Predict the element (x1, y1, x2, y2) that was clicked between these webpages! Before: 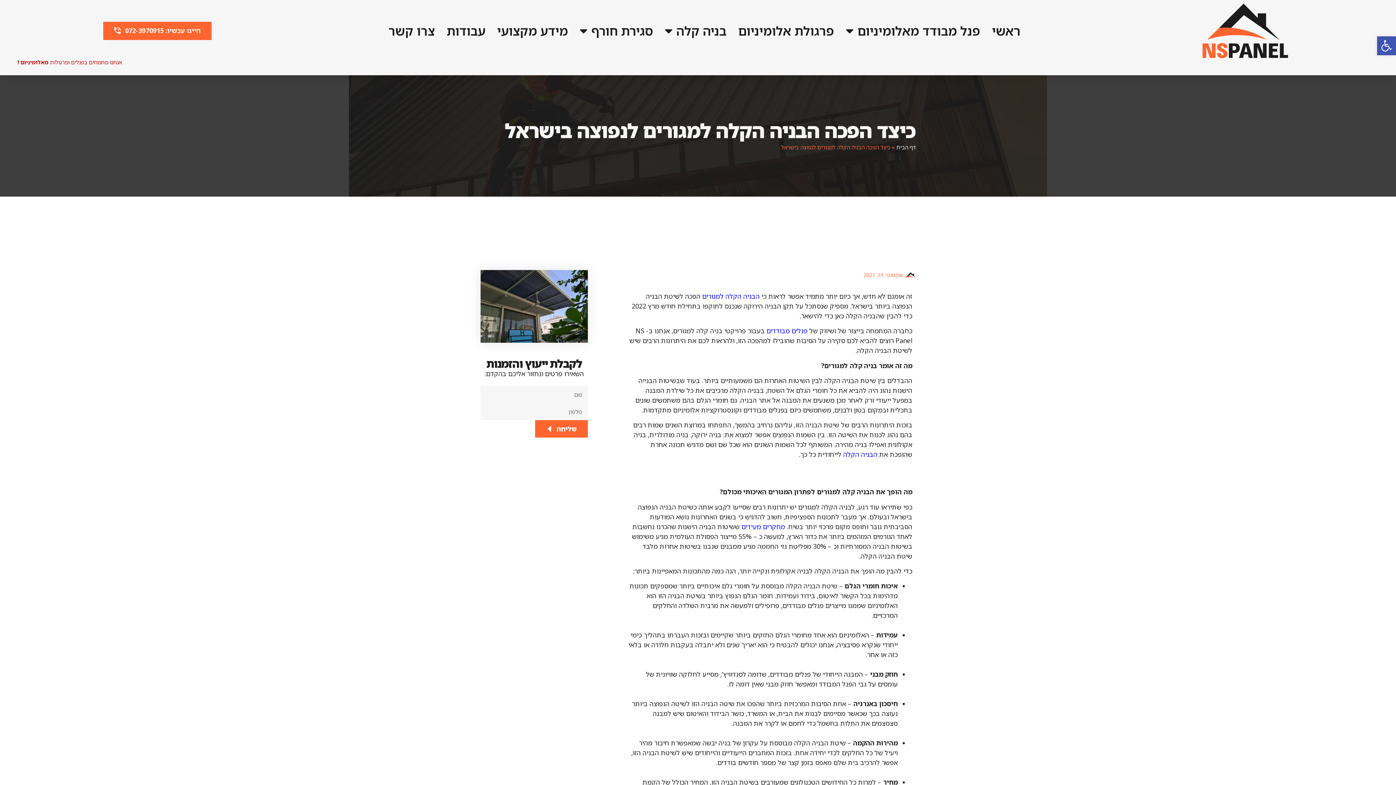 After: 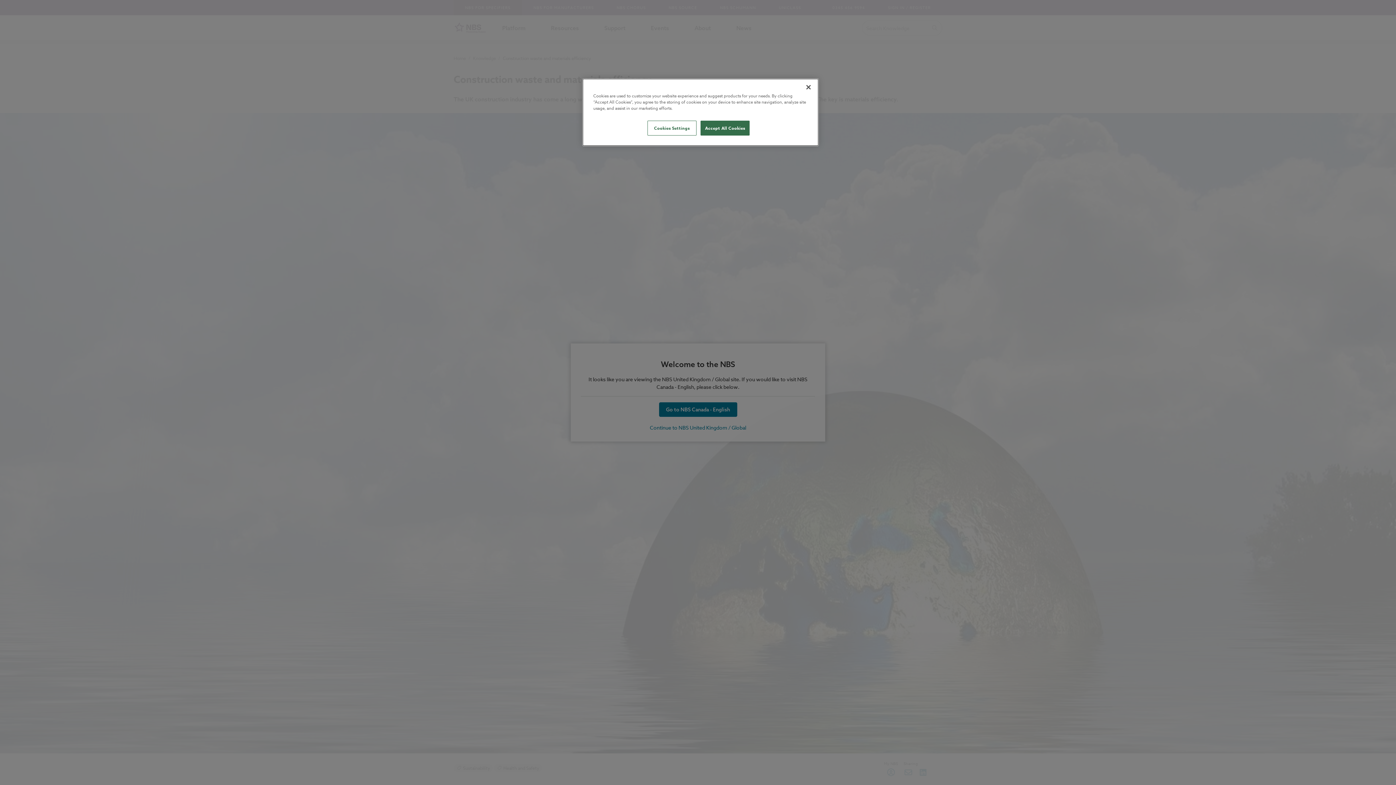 Action: bbox: (741, 522, 785, 531) label: מחקרים מעידים